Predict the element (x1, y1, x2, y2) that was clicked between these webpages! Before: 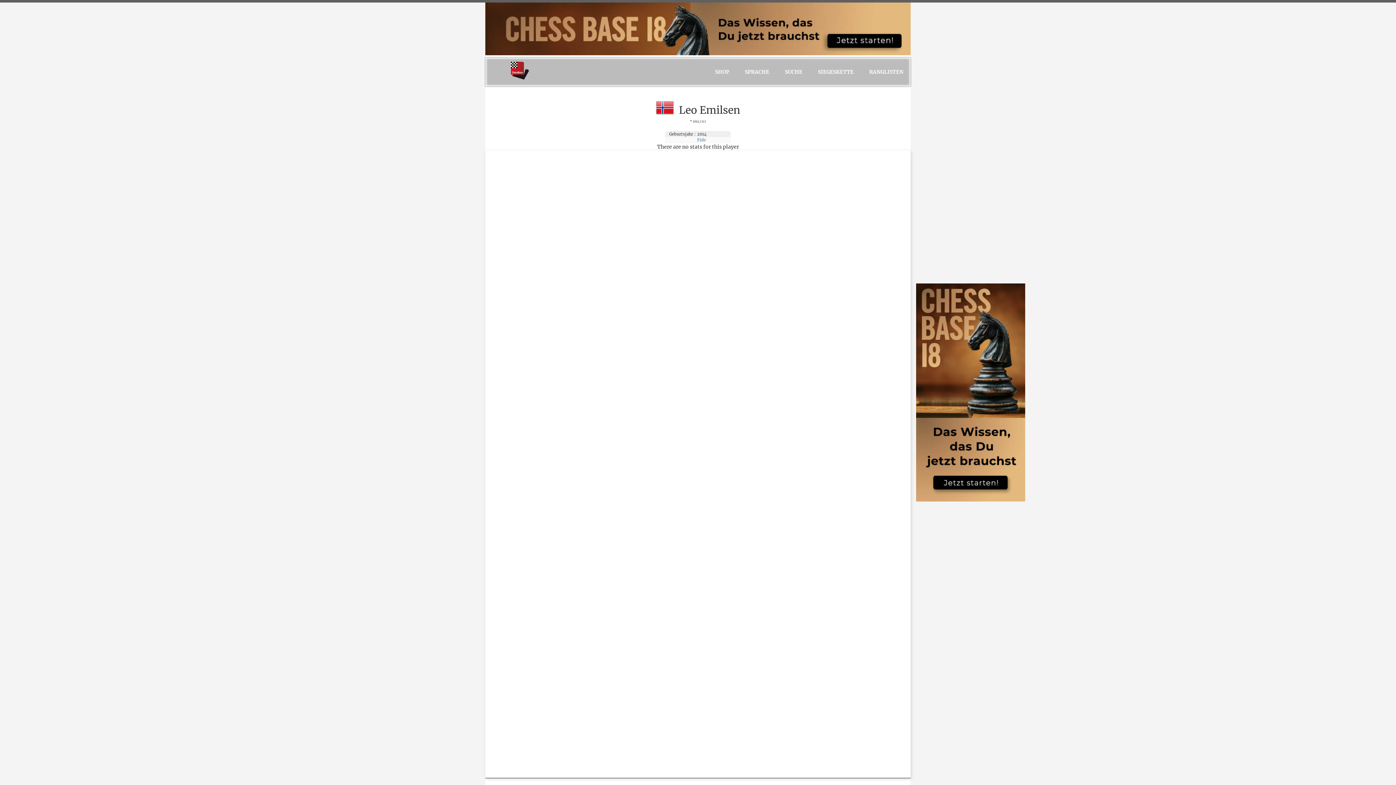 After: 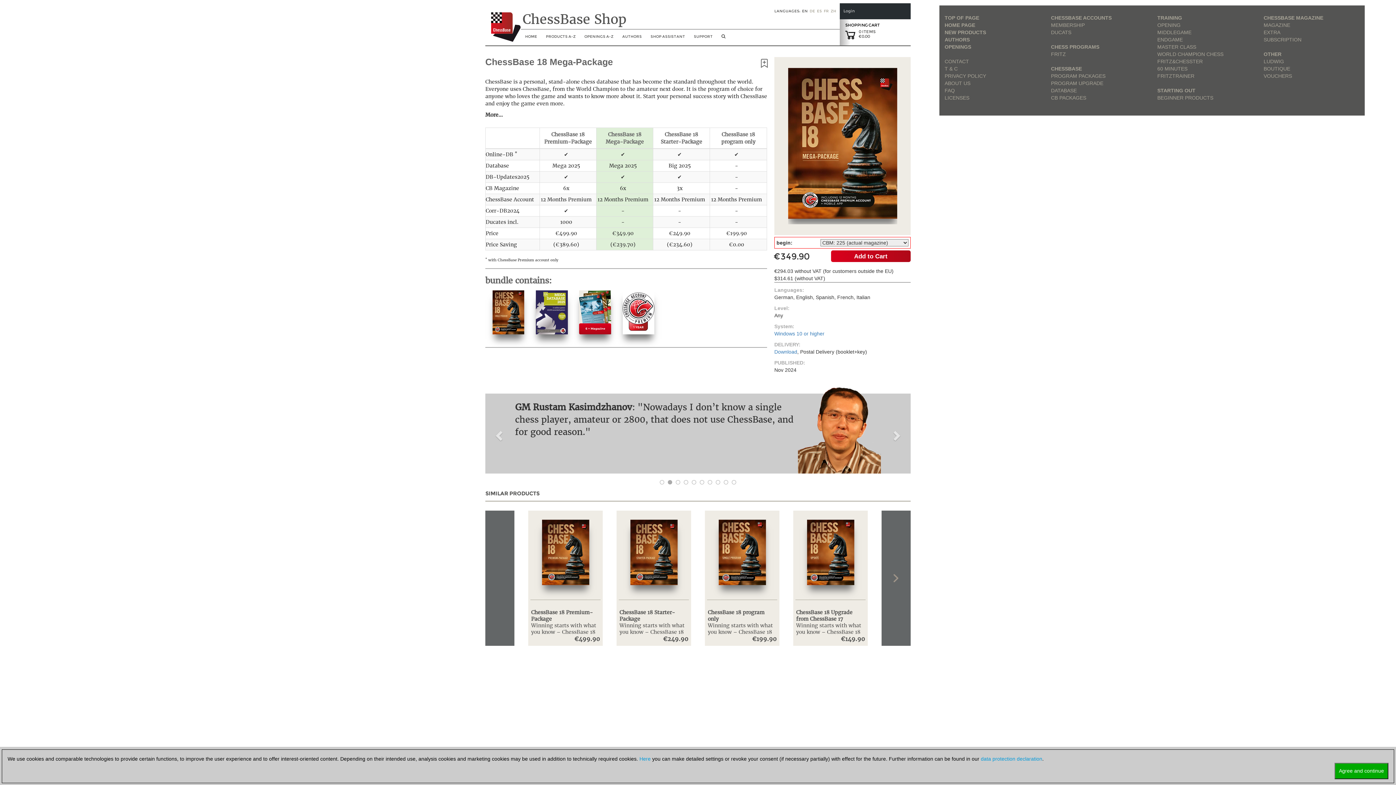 Action: bbox: (485, 25, 910, 31)